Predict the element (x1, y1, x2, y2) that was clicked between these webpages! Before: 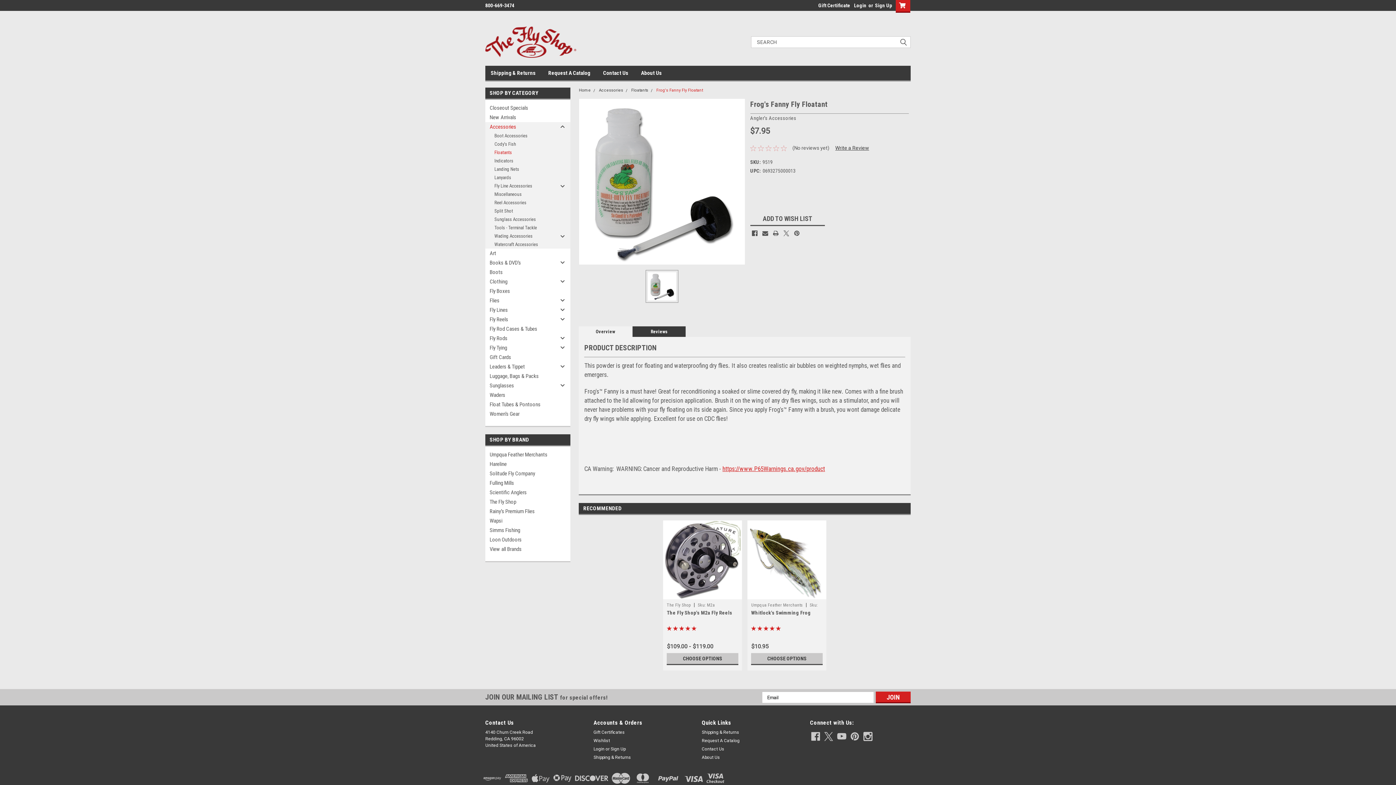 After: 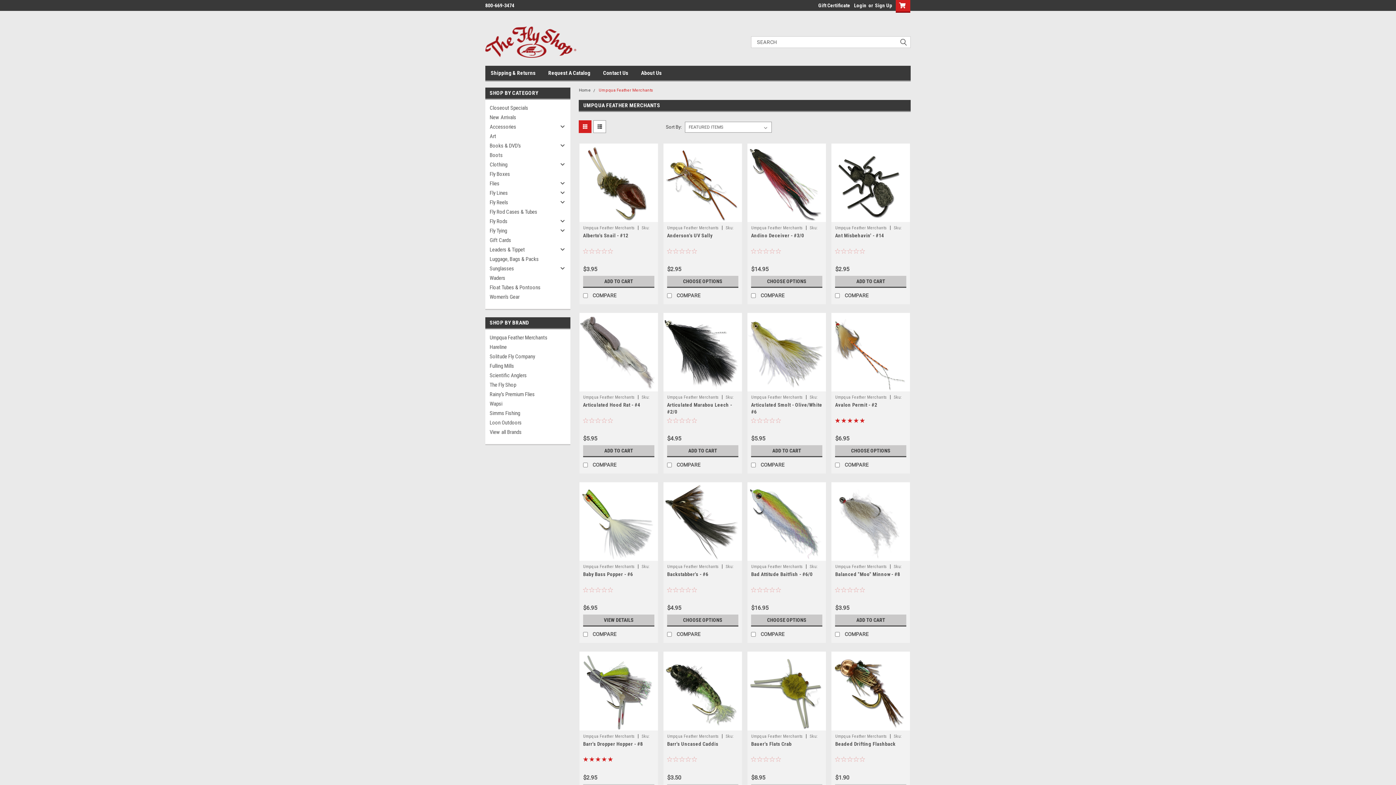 Action: bbox: (751, 603, 802, 608) label: Umpqua Feather Merchants